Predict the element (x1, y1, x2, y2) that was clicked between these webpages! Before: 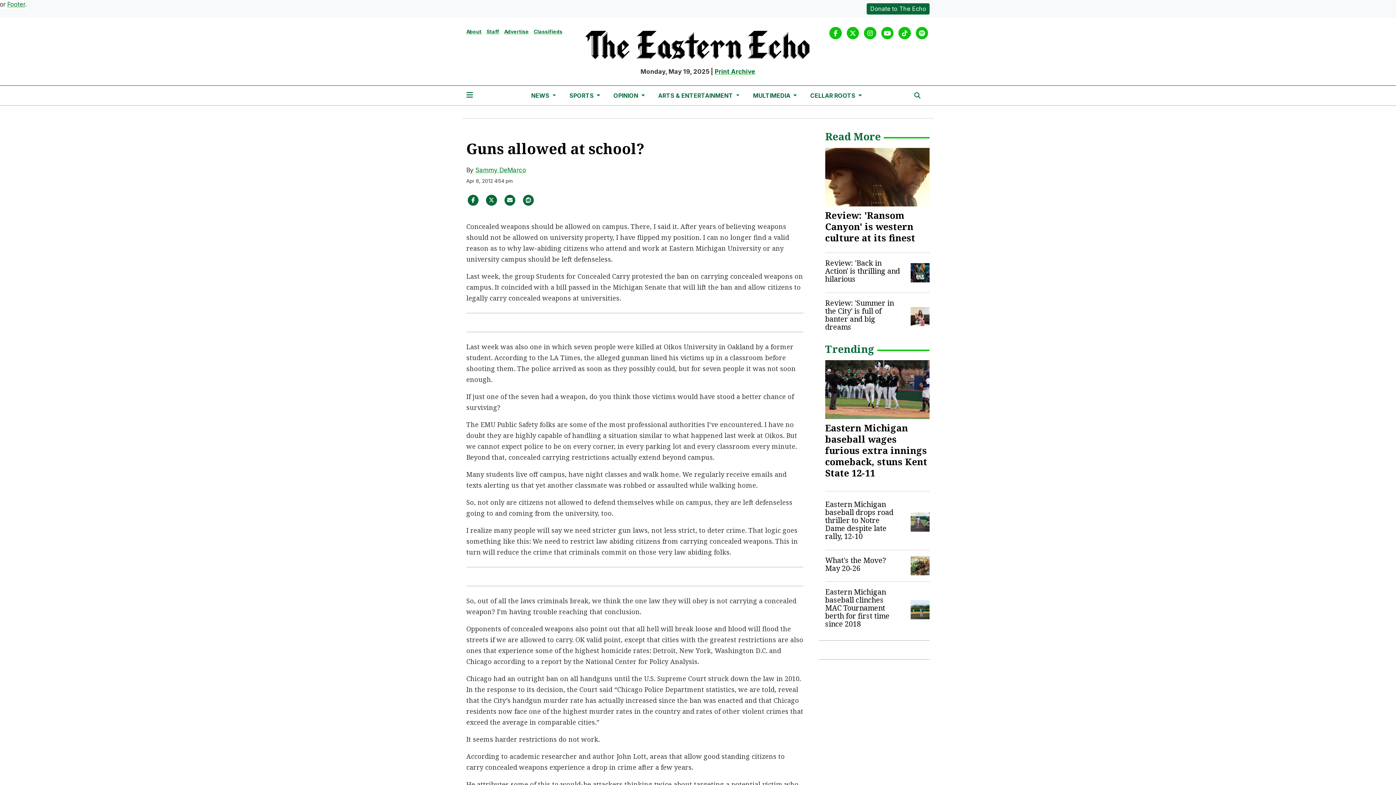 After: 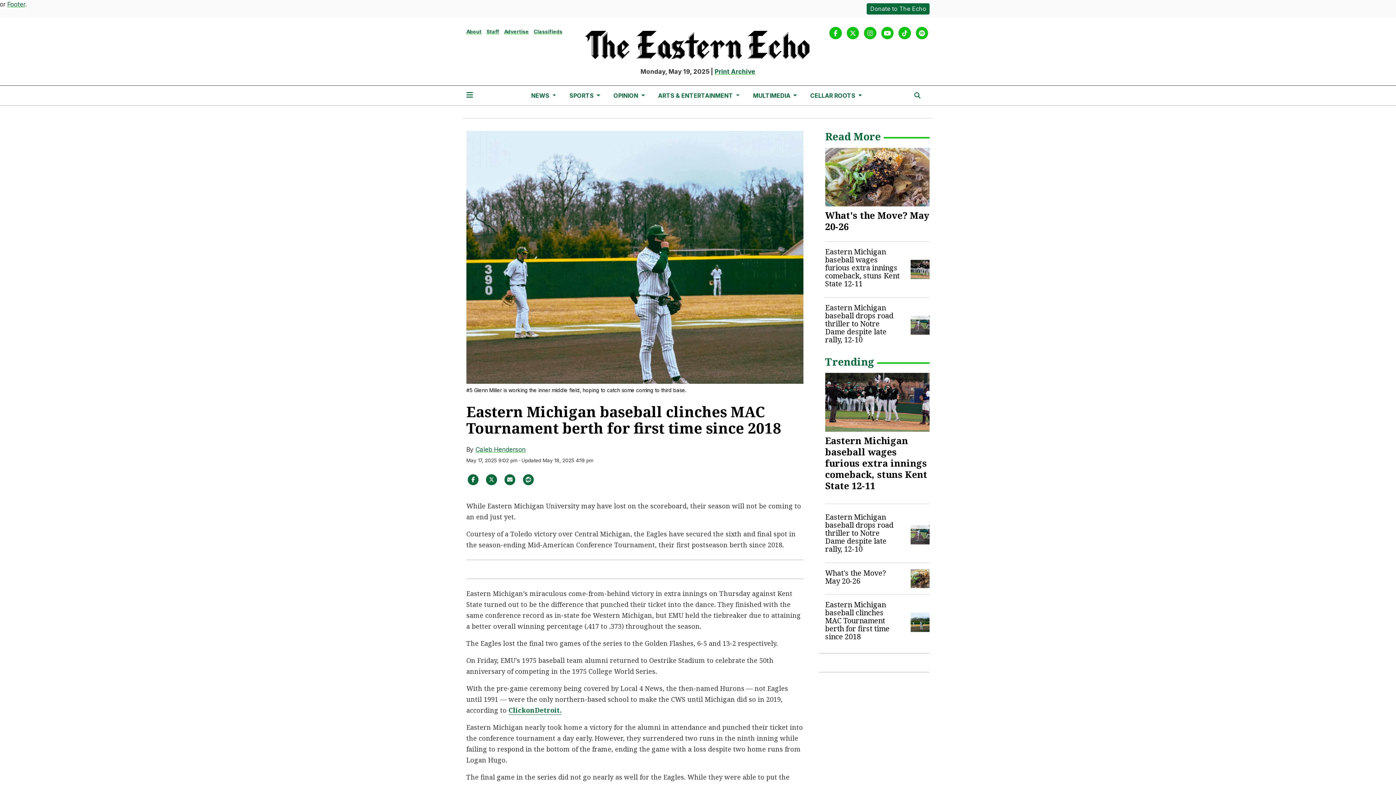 Action: label: Eastern Michigan baseball clinches MAC Tournament berth for first time since 2018 bbox: (825, 587, 889, 629)